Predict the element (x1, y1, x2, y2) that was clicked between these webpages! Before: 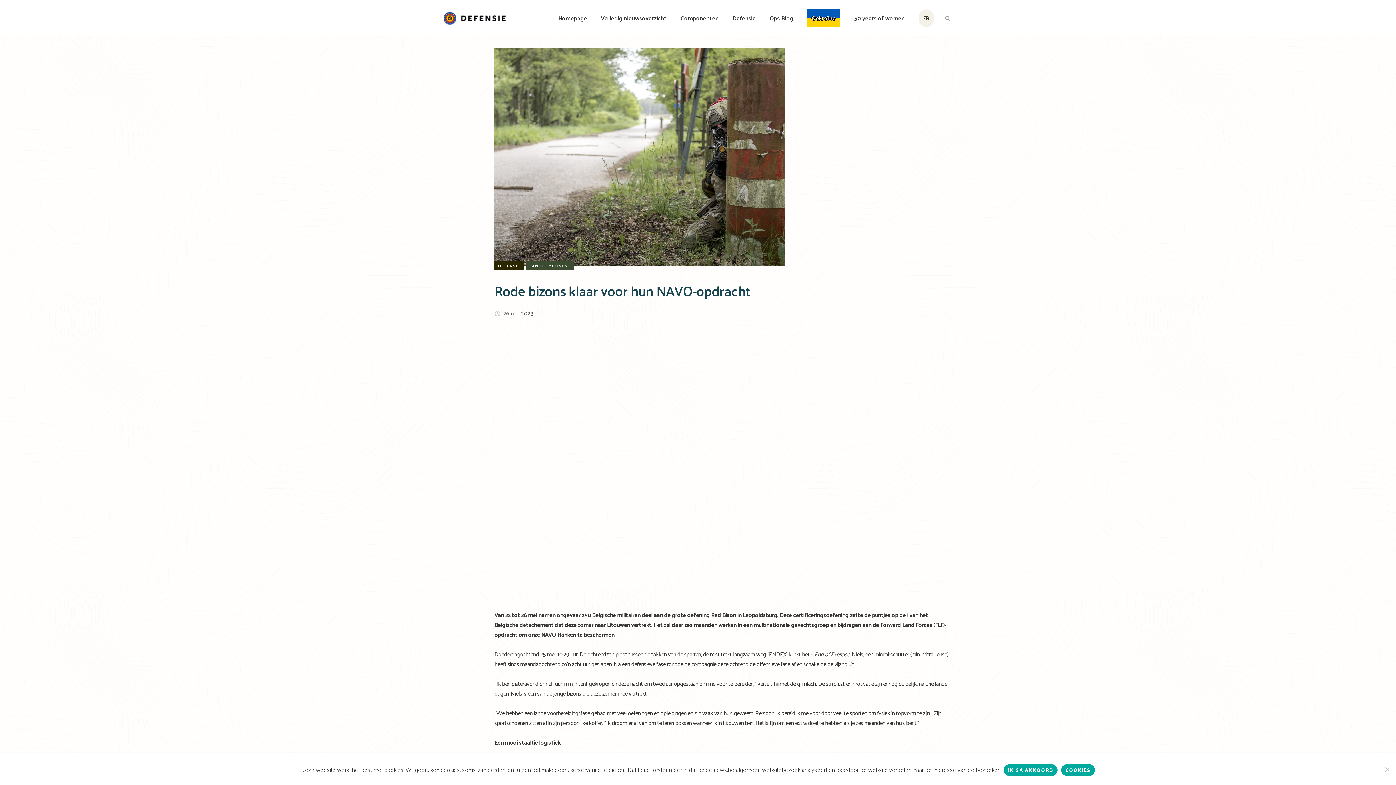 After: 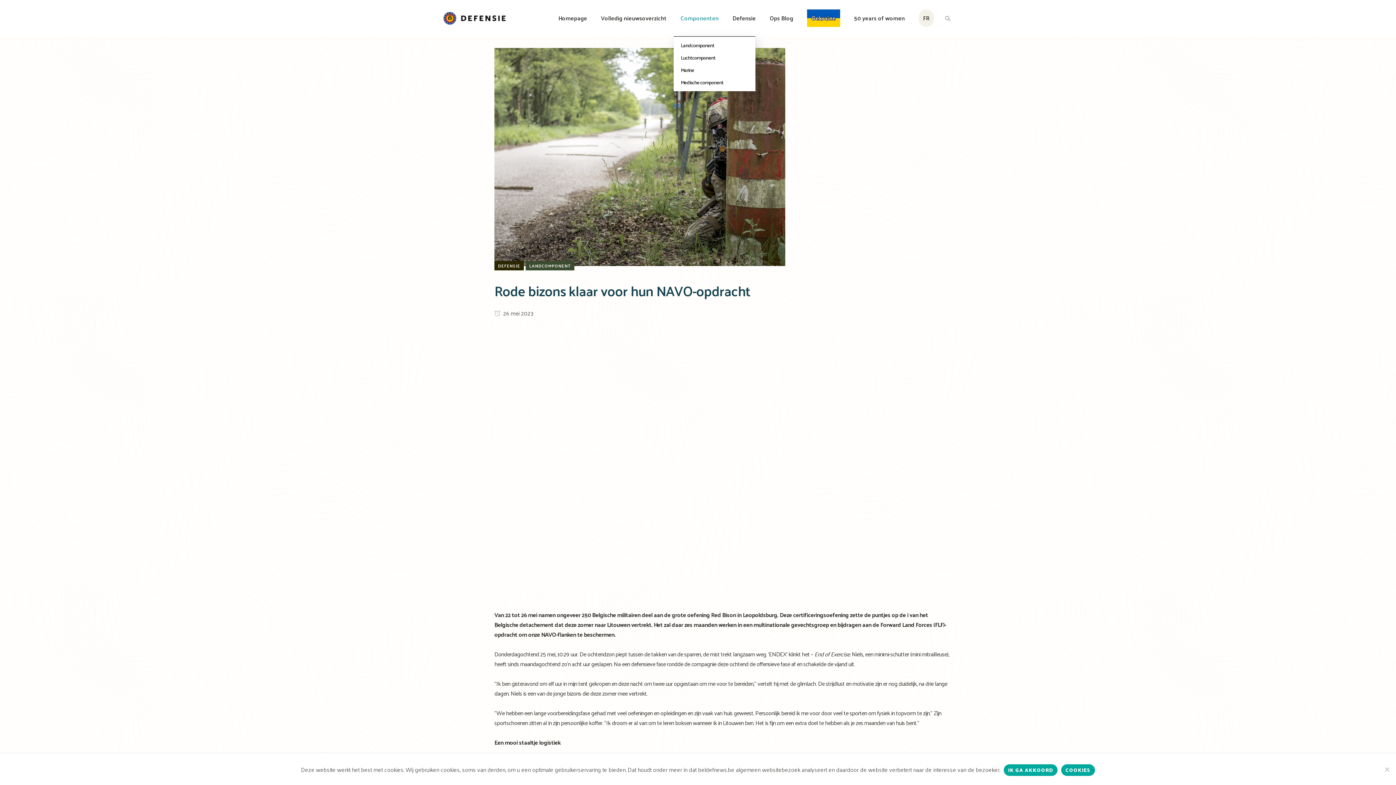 Action: bbox: (673, 0, 725, 36) label: Componenten